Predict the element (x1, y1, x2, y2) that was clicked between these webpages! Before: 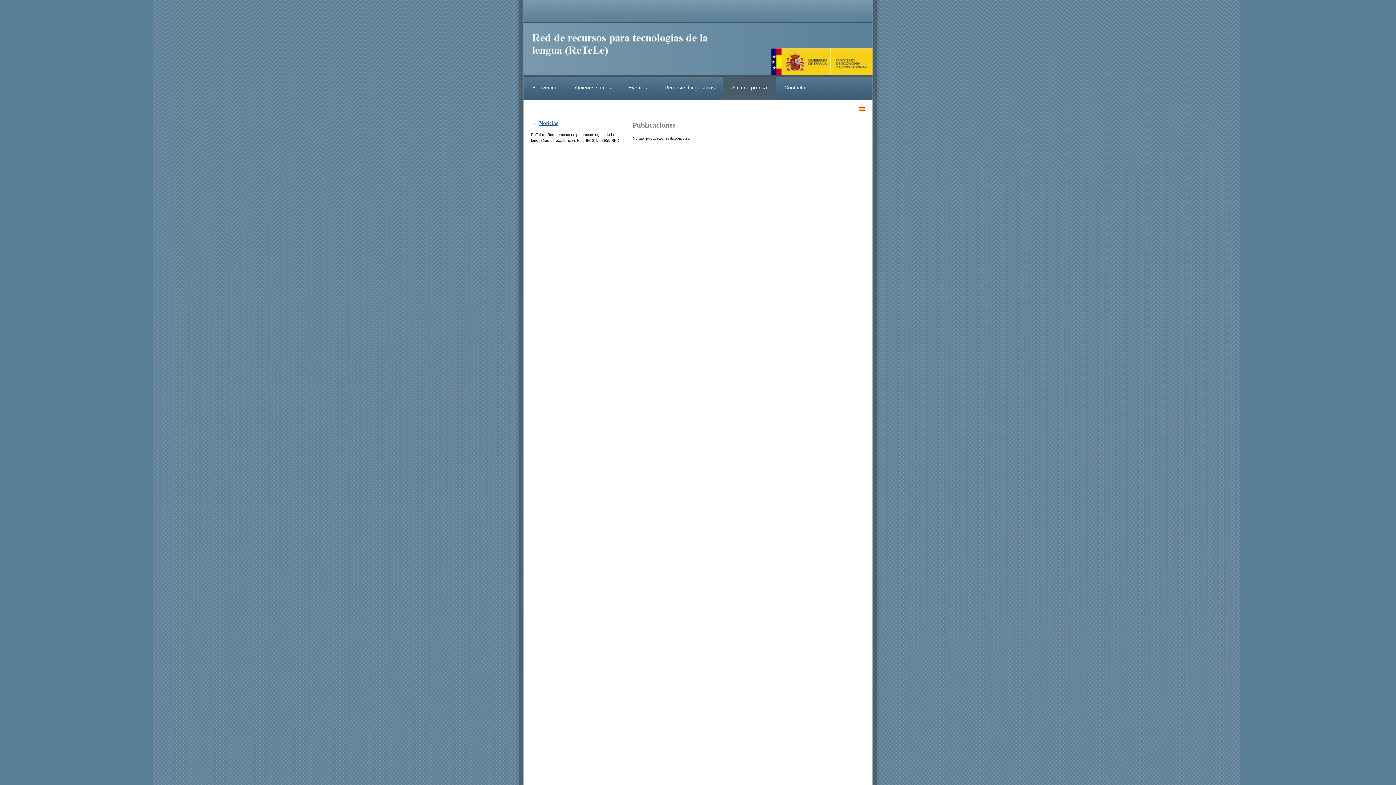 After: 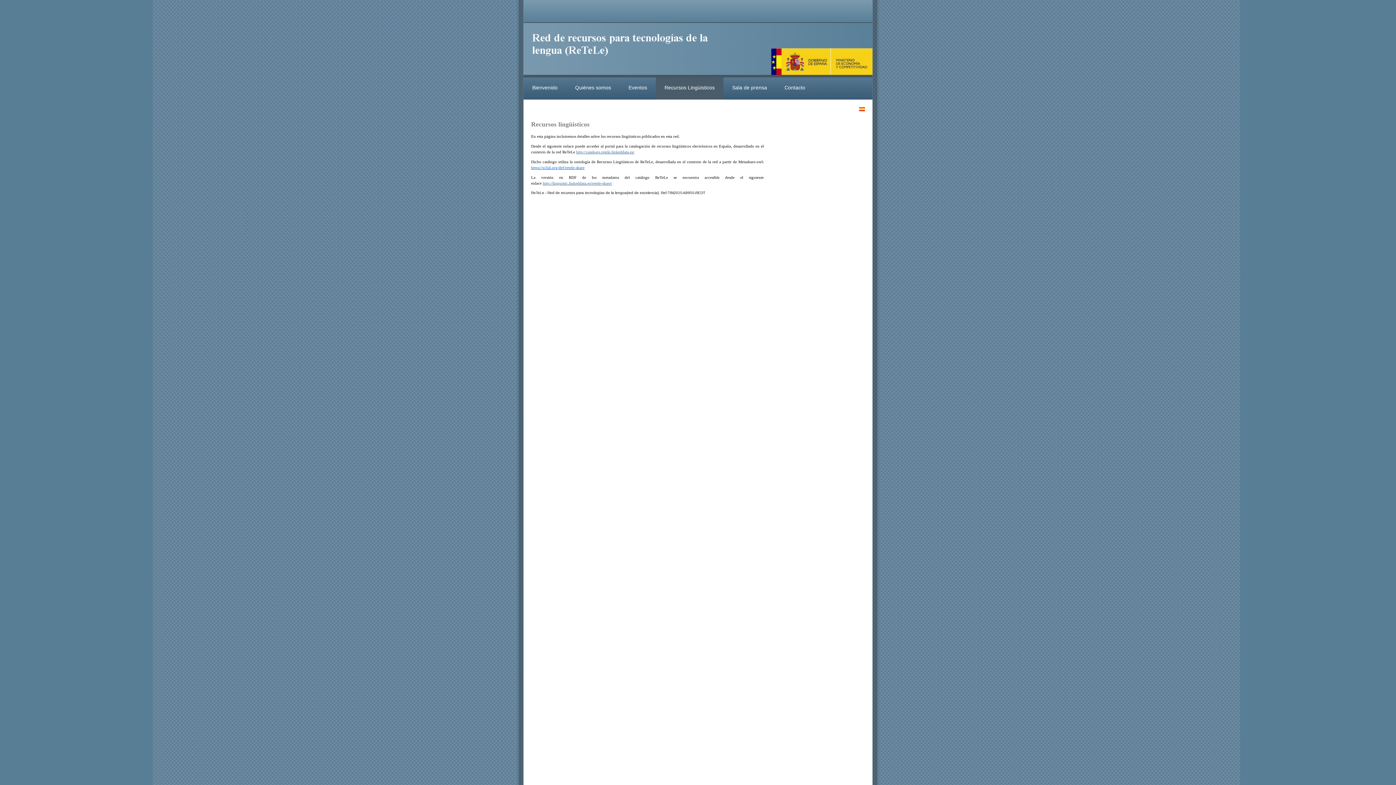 Action: bbox: (656, 77, 723, 99) label: Recursos Lingüisticos